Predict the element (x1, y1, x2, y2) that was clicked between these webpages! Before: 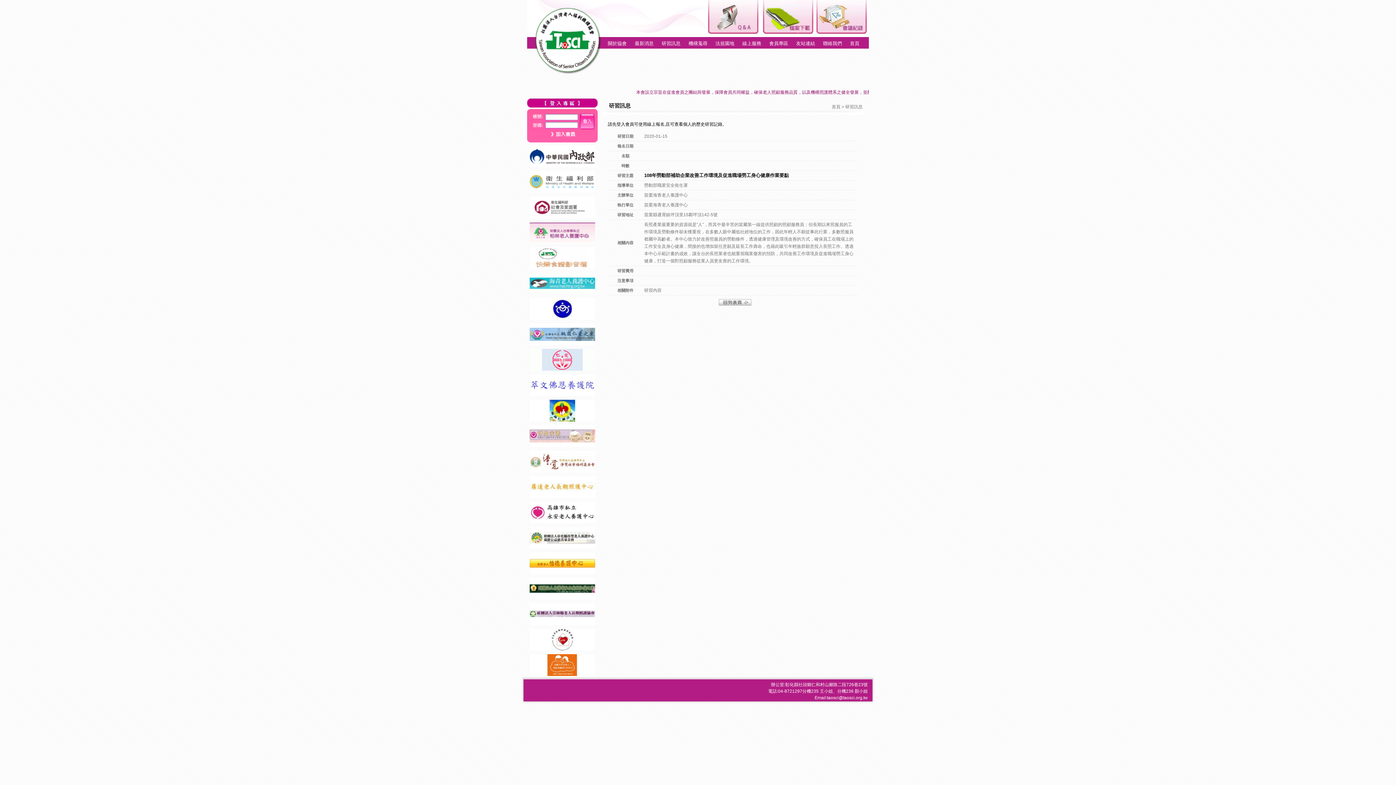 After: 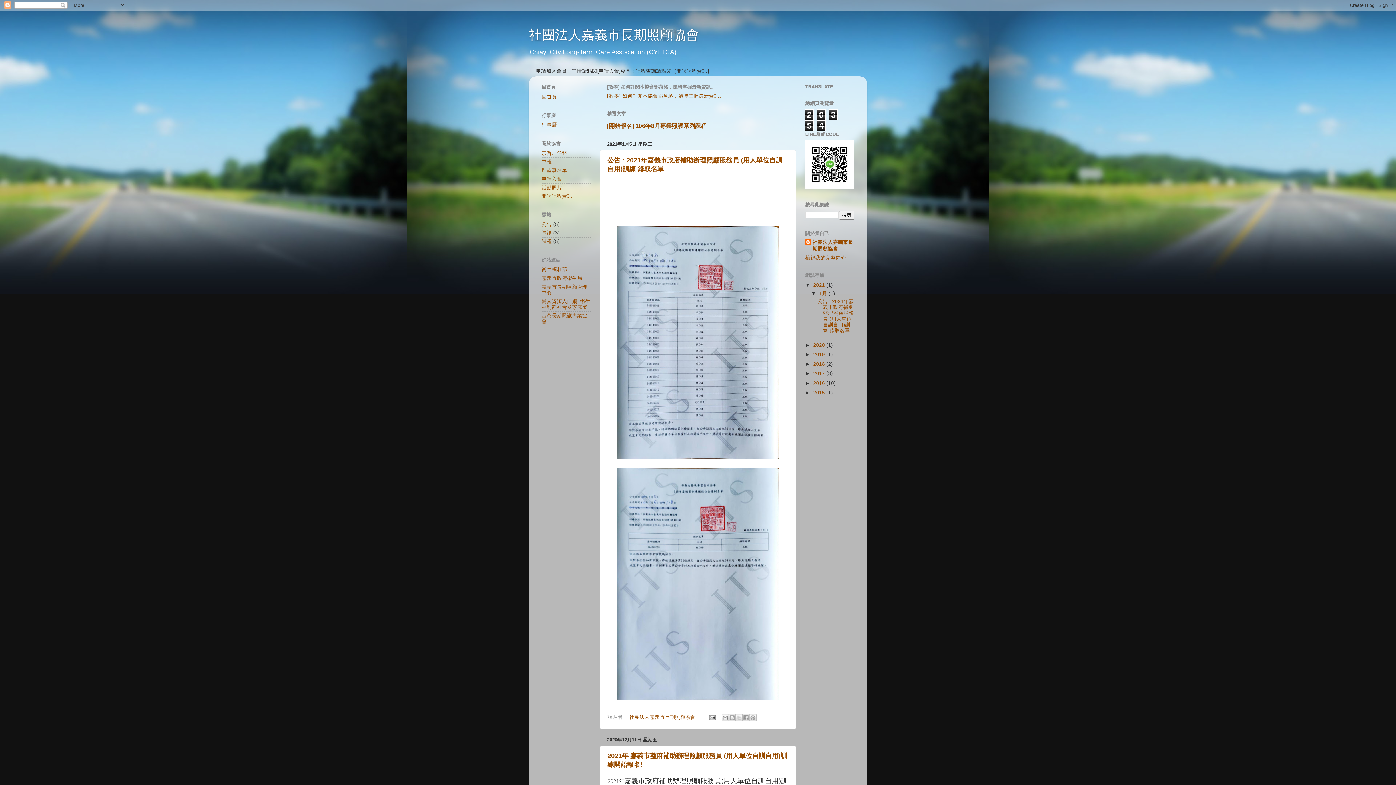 Action: bbox: (529, 671, 595, 677)